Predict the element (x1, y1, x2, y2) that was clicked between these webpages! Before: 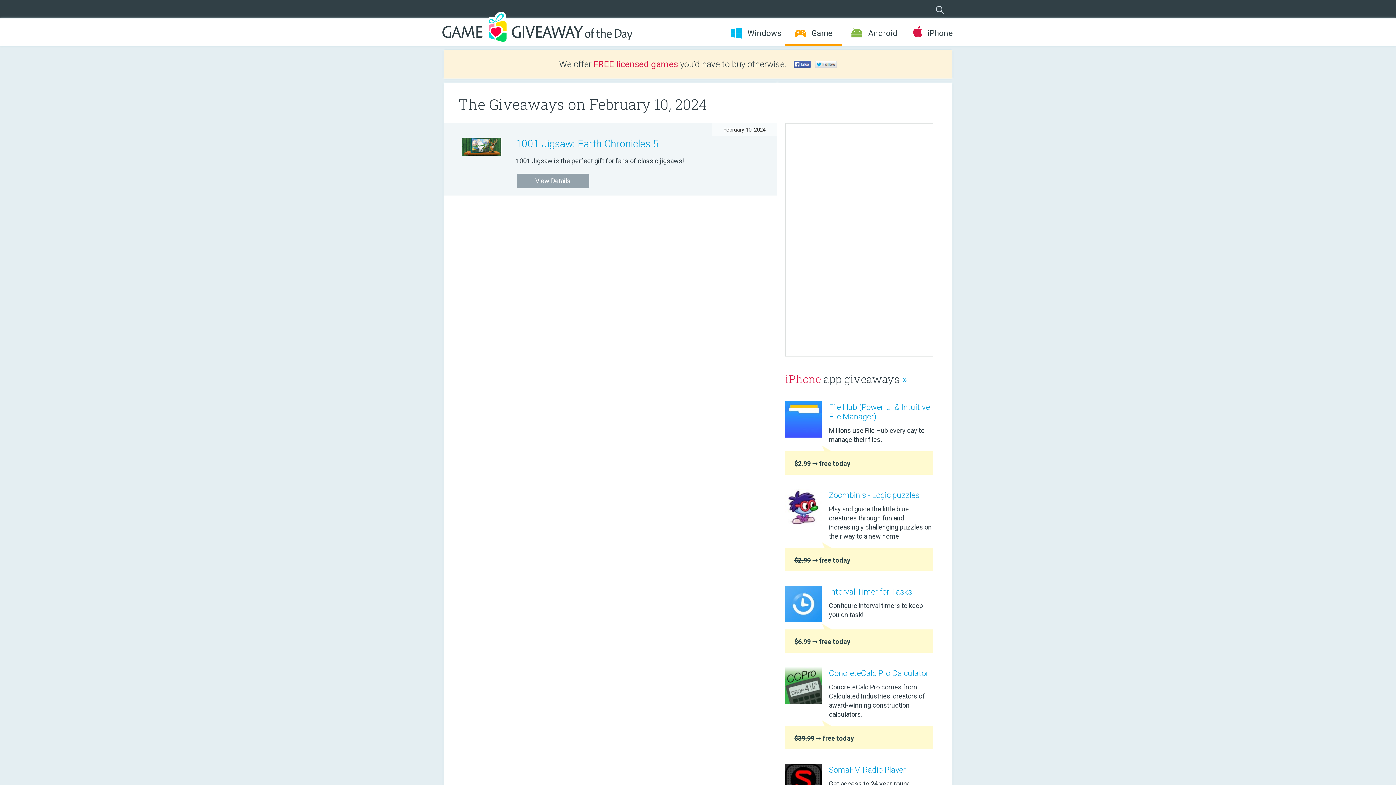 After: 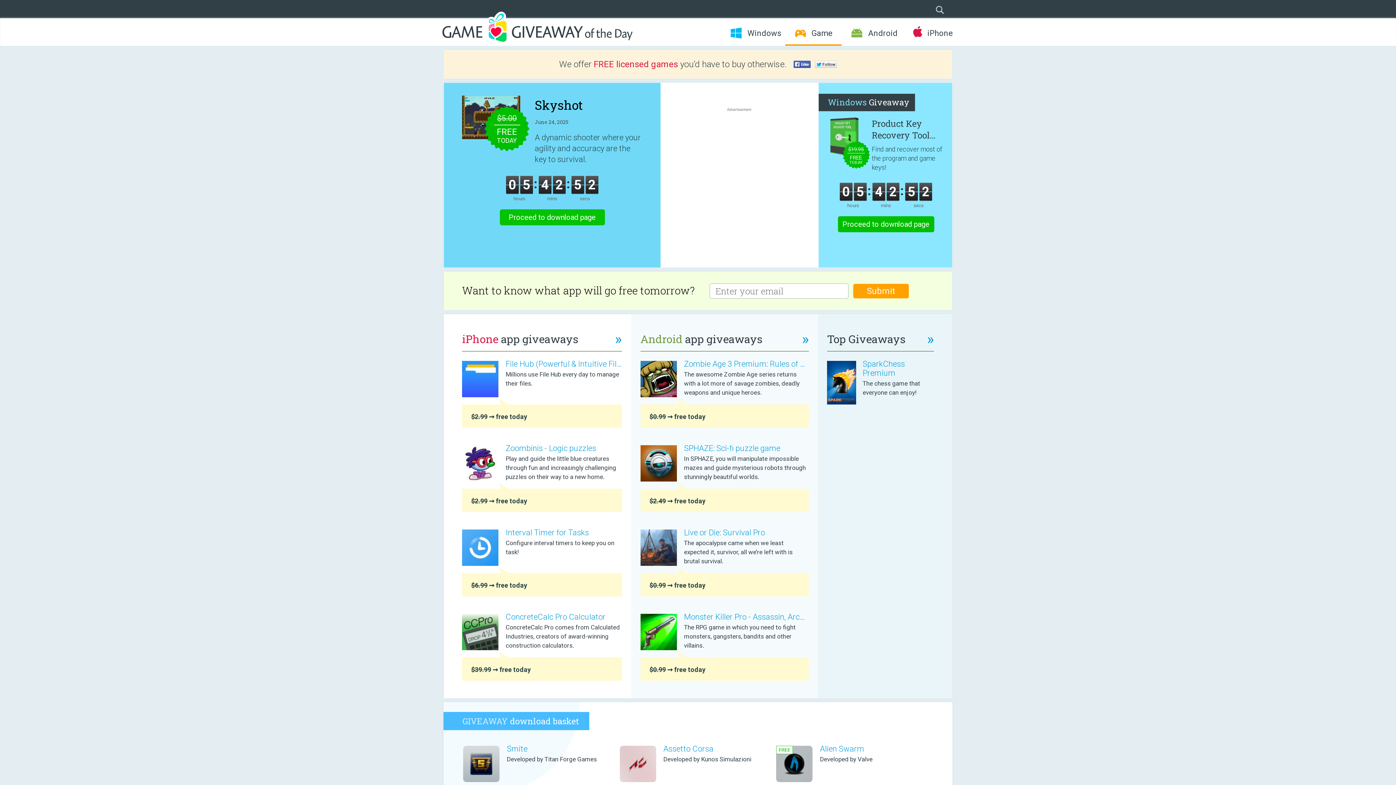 Action: bbox: (442, 11, 633, 43)